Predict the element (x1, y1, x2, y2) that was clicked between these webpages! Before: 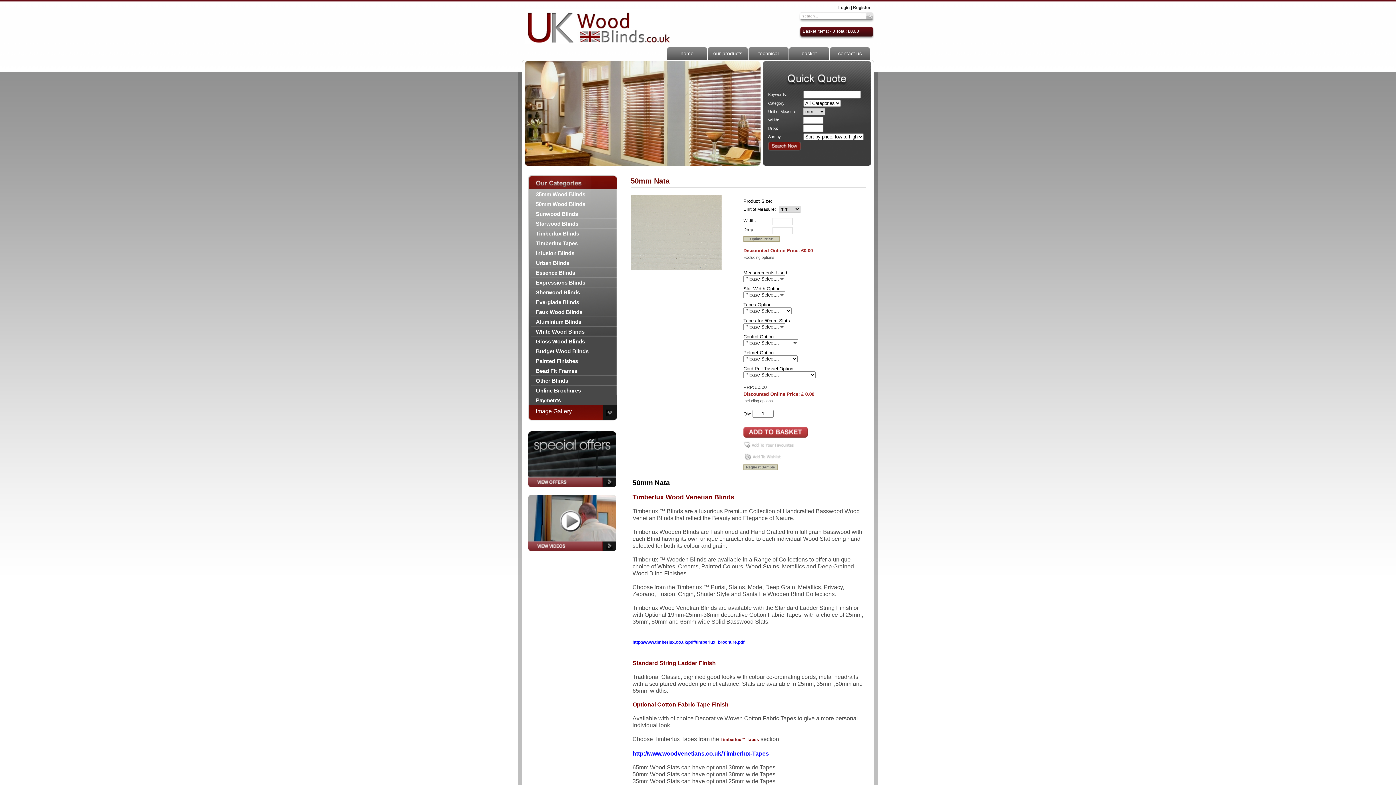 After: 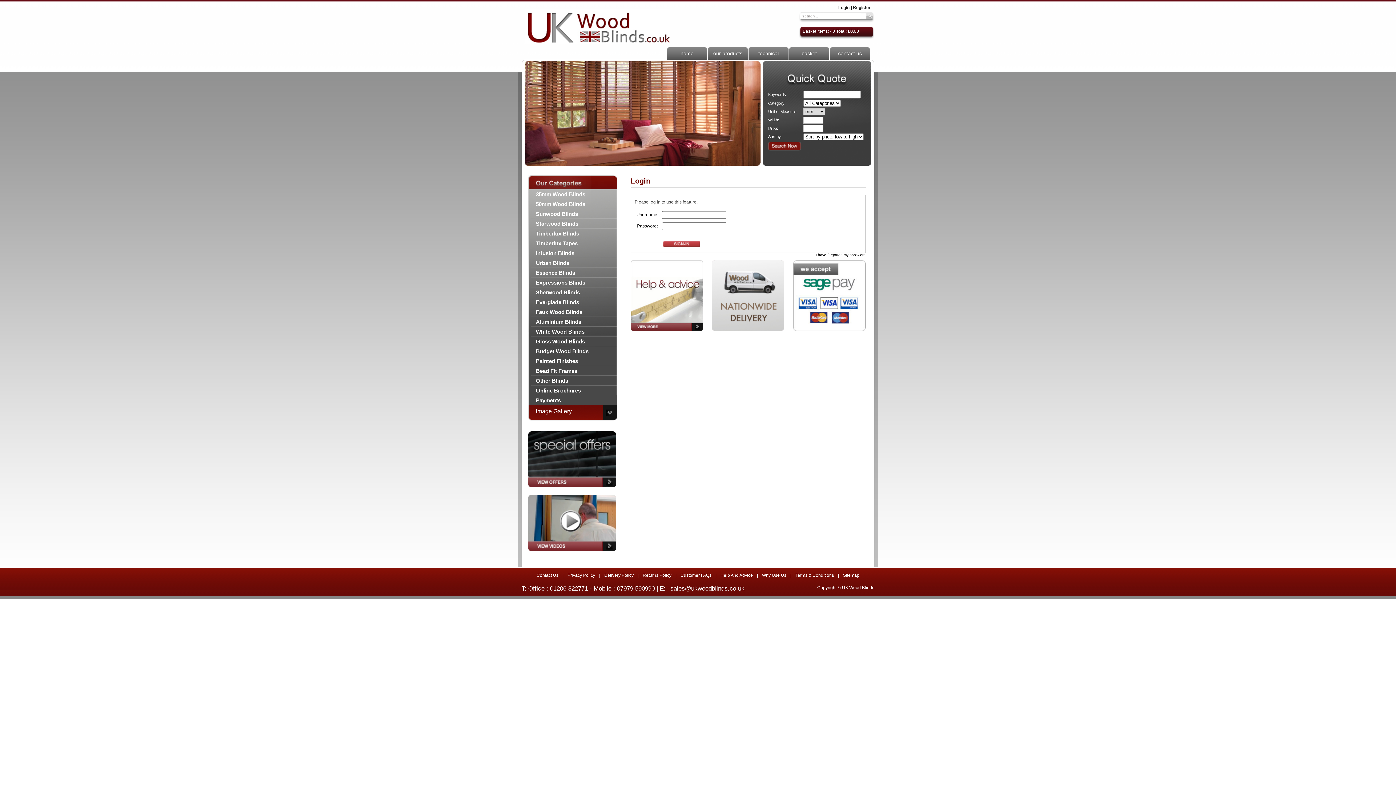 Action: bbox: (743, 457, 784, 462)